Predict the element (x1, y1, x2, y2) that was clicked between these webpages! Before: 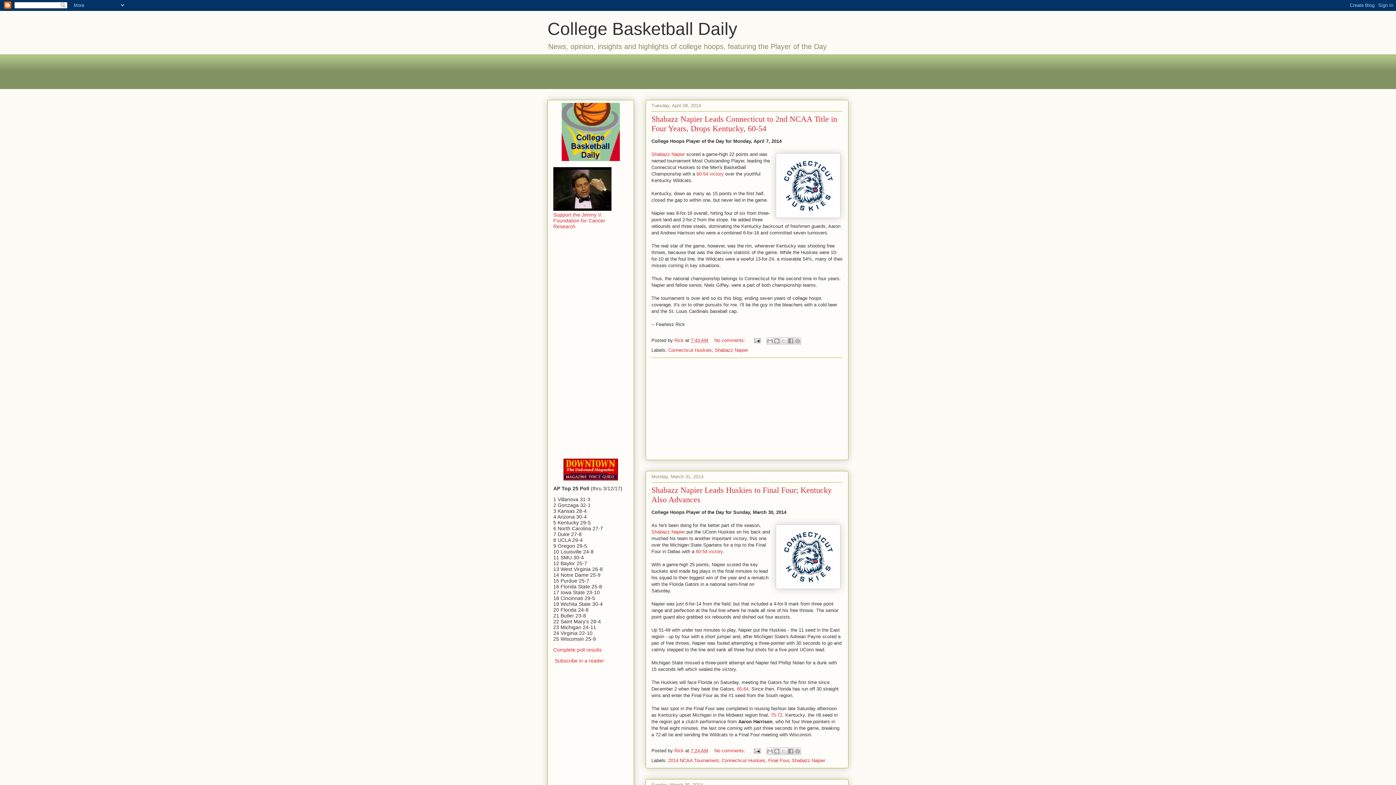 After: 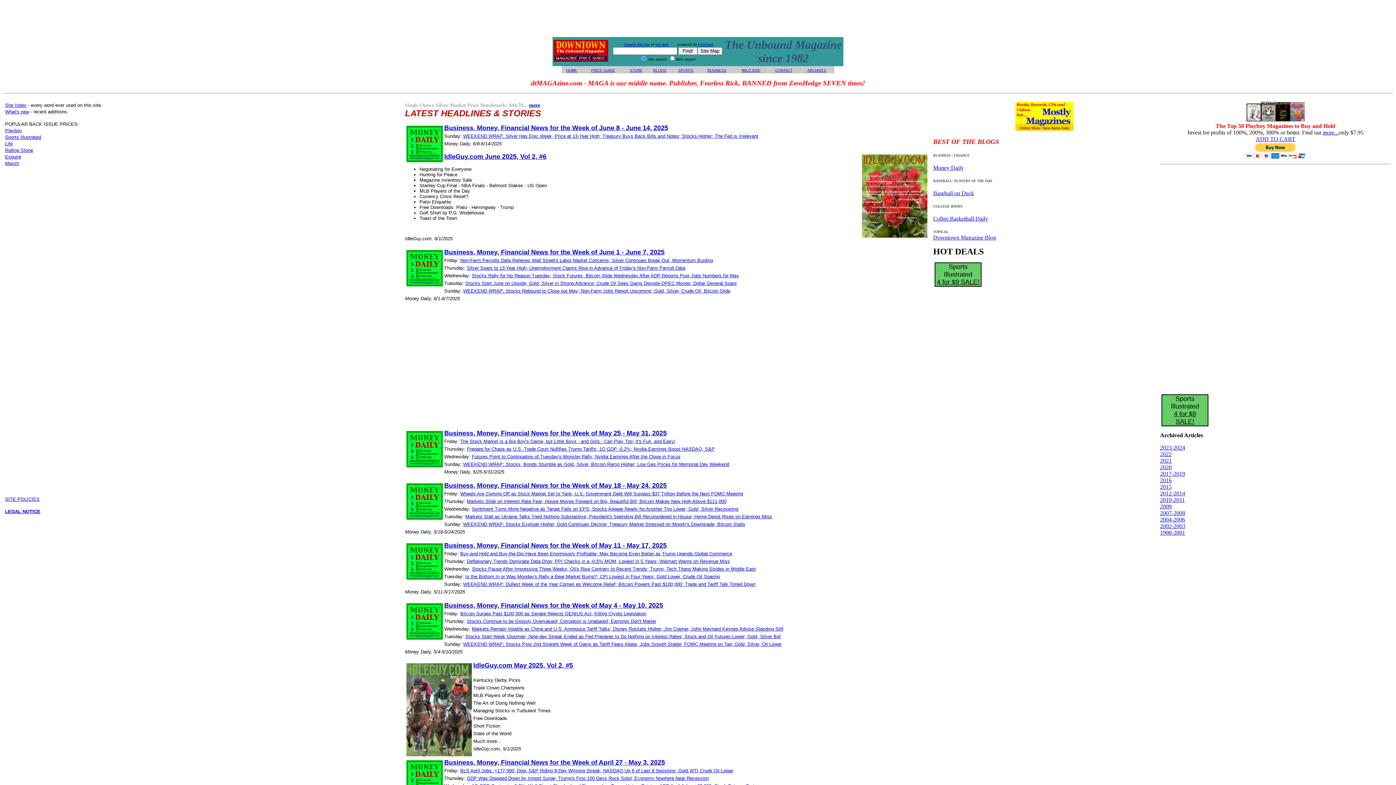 Action: bbox: (560, 465, 621, 470)